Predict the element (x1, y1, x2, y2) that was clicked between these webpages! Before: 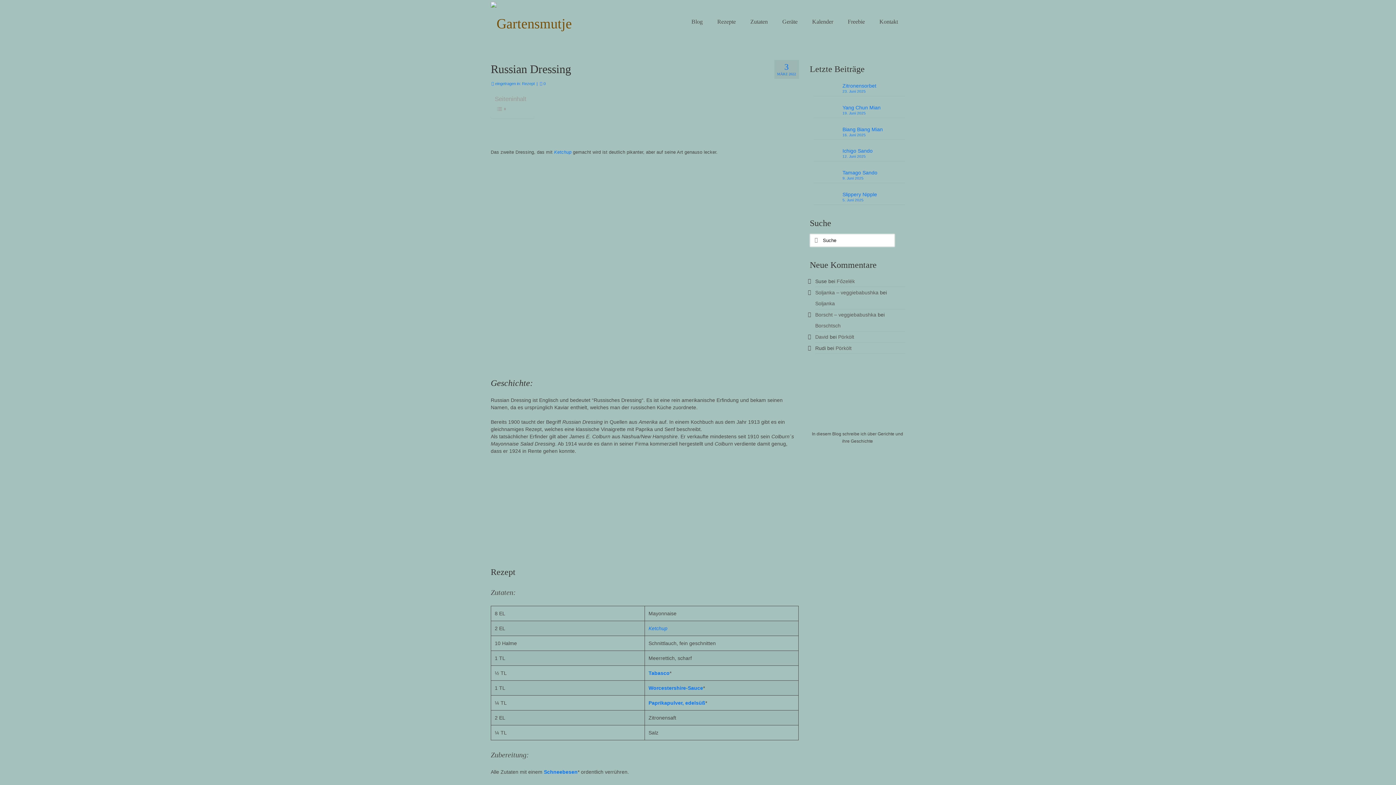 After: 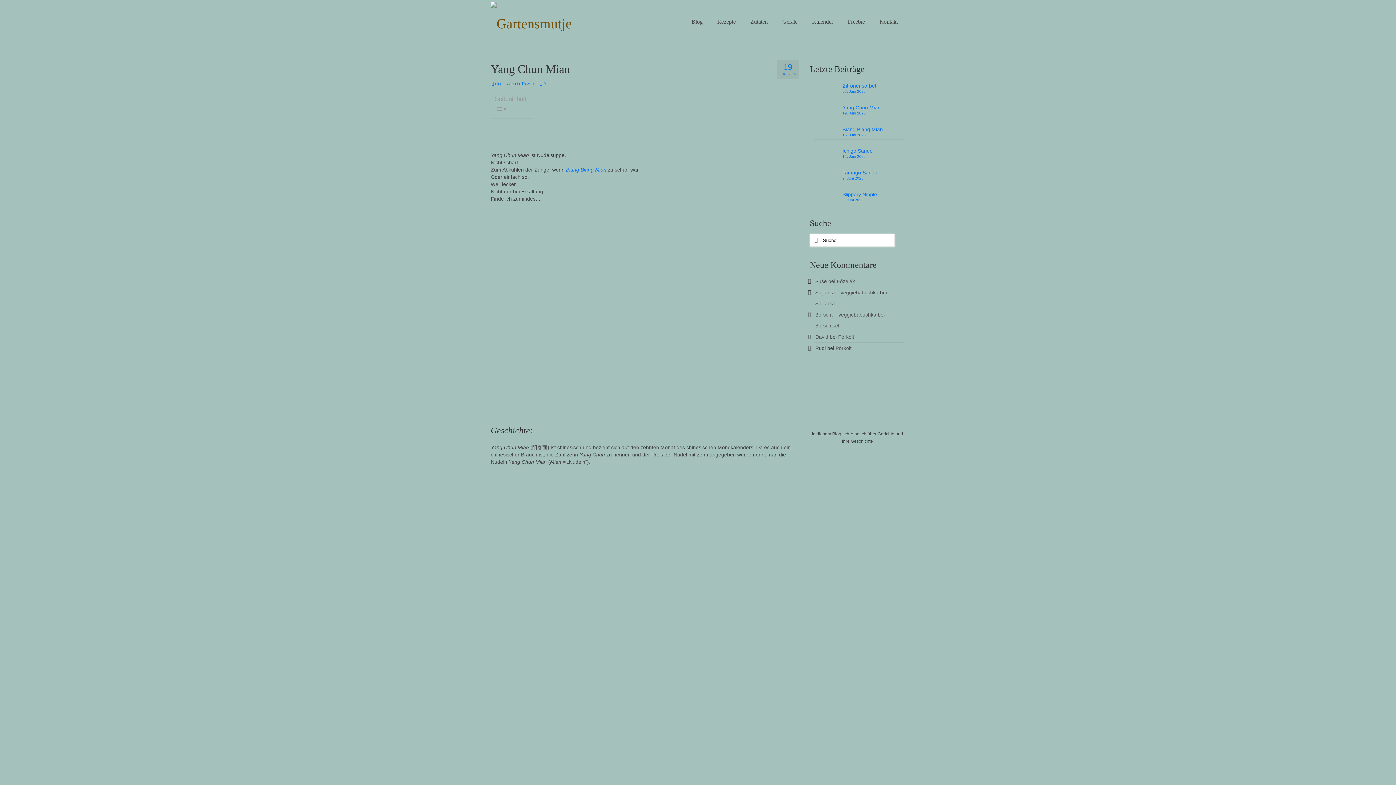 Action: label: Yang Chun Mian bbox: (813, 101, 905, 111)